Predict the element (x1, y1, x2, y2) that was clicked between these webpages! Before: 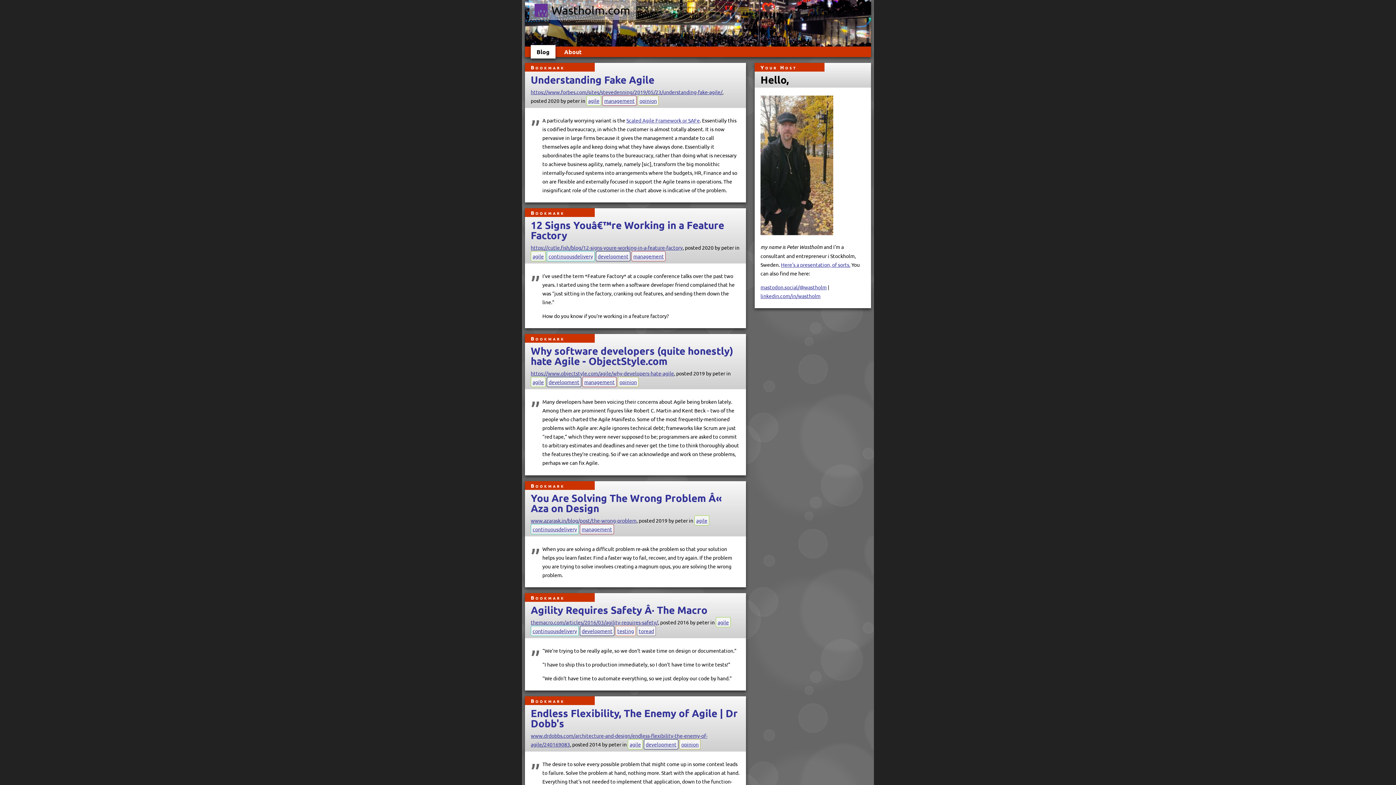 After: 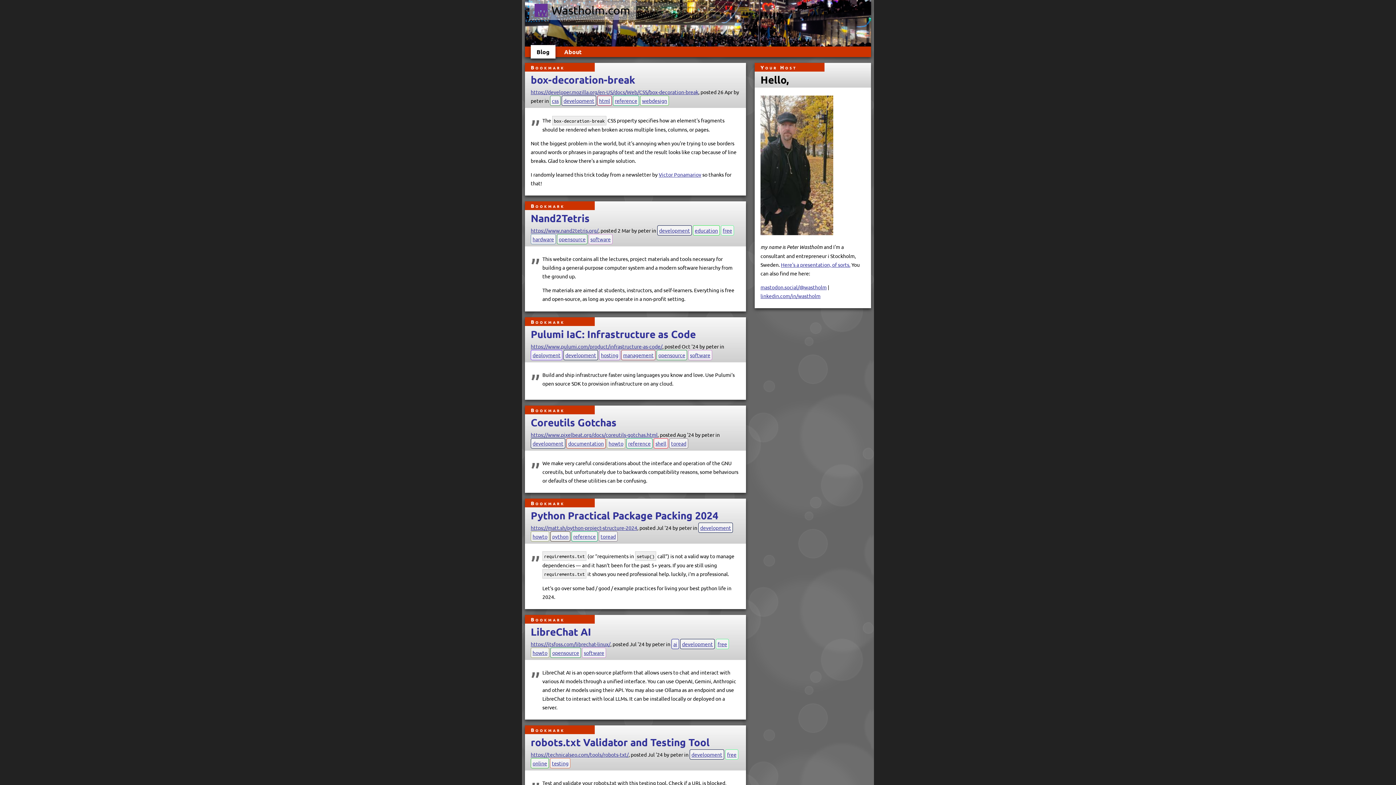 Action: label: development bbox: (596, 251, 630, 261)